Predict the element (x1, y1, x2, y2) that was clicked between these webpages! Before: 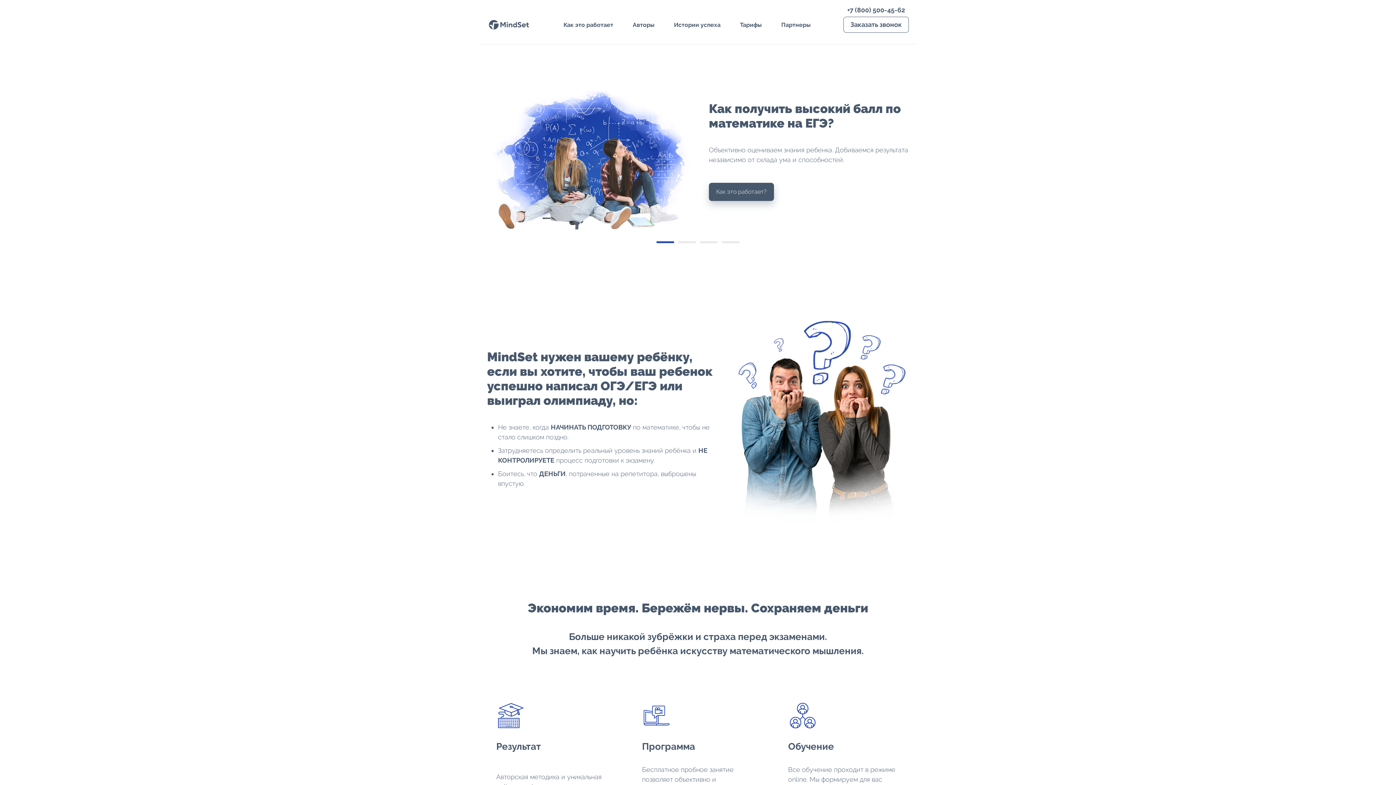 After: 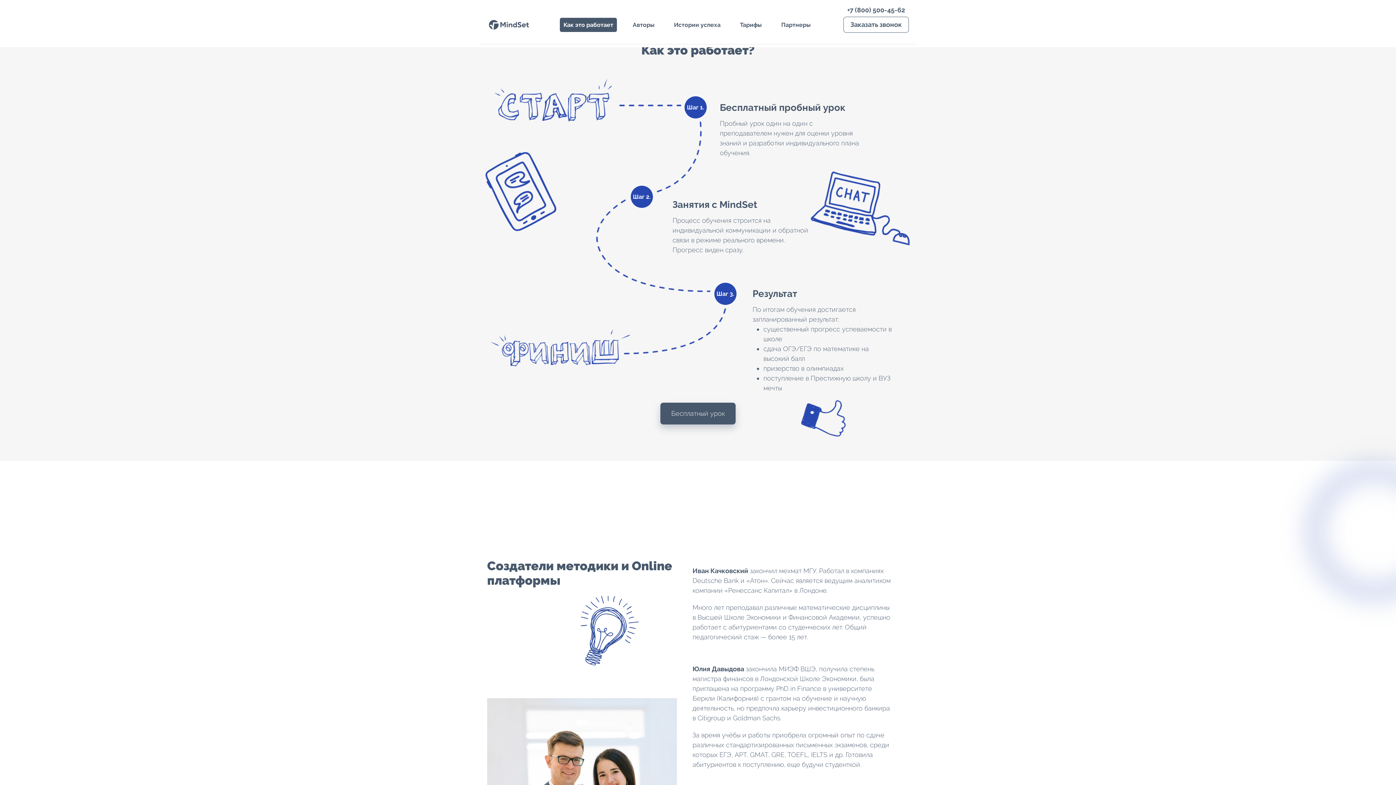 Action: label: Как это работает bbox: (560, 17, 617, 31)